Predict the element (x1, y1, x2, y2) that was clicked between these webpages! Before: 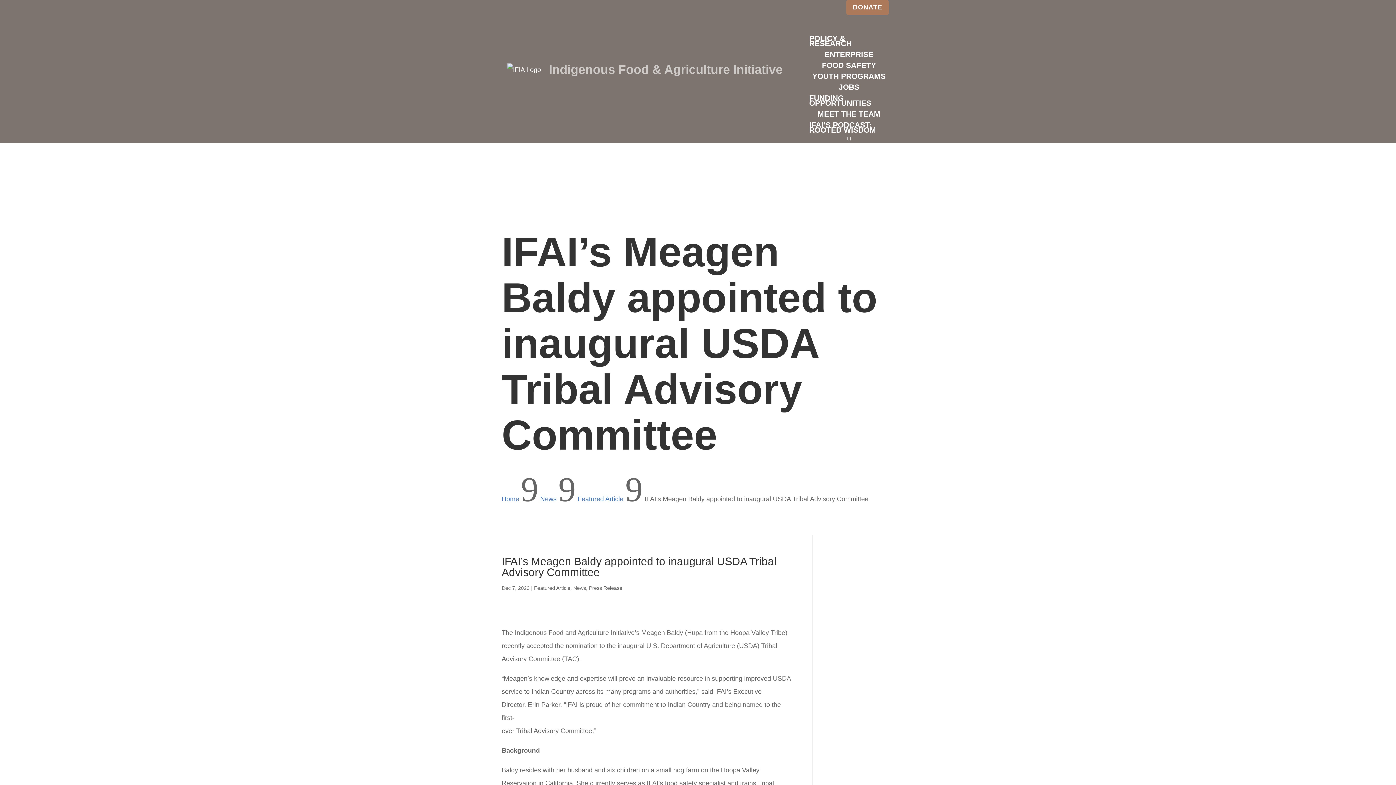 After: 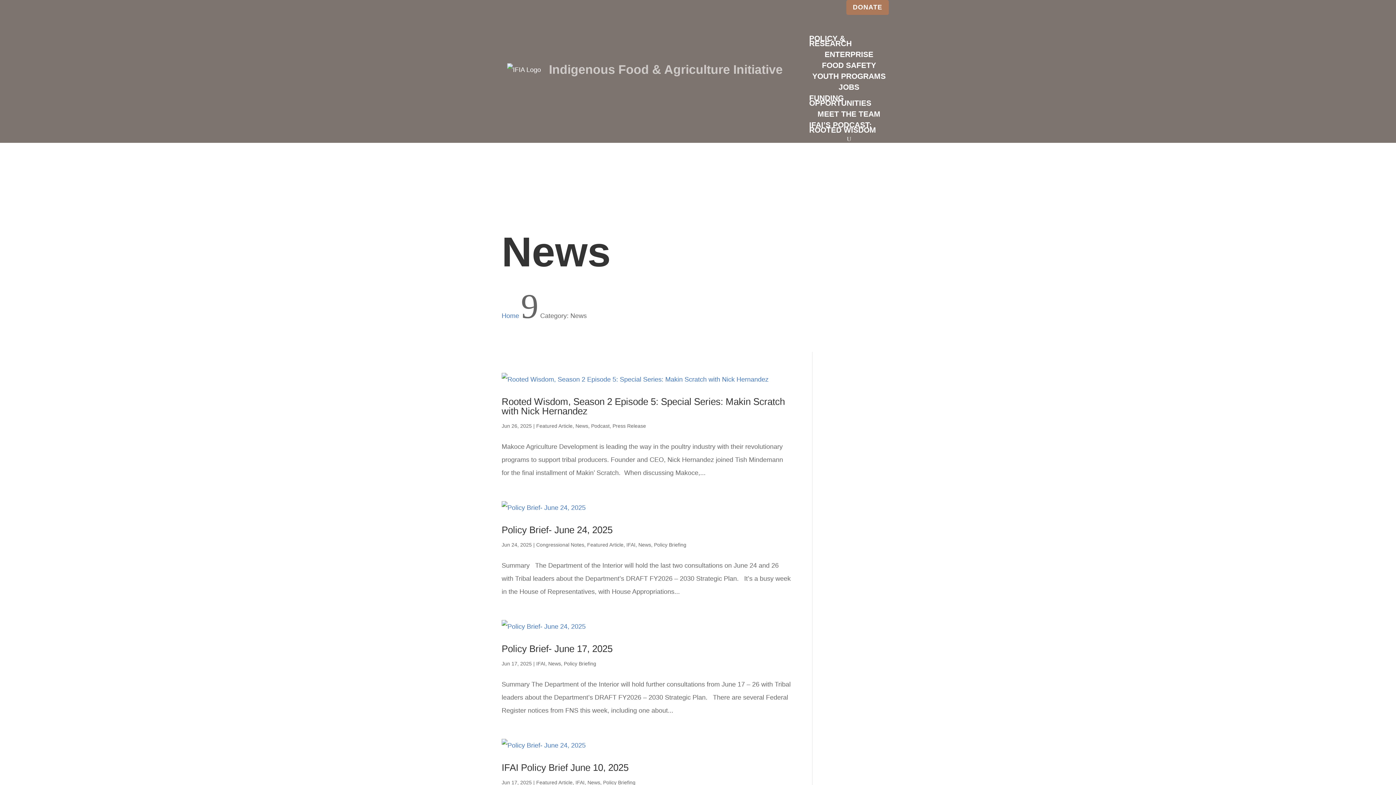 Action: bbox: (540, 495, 556, 503) label: News